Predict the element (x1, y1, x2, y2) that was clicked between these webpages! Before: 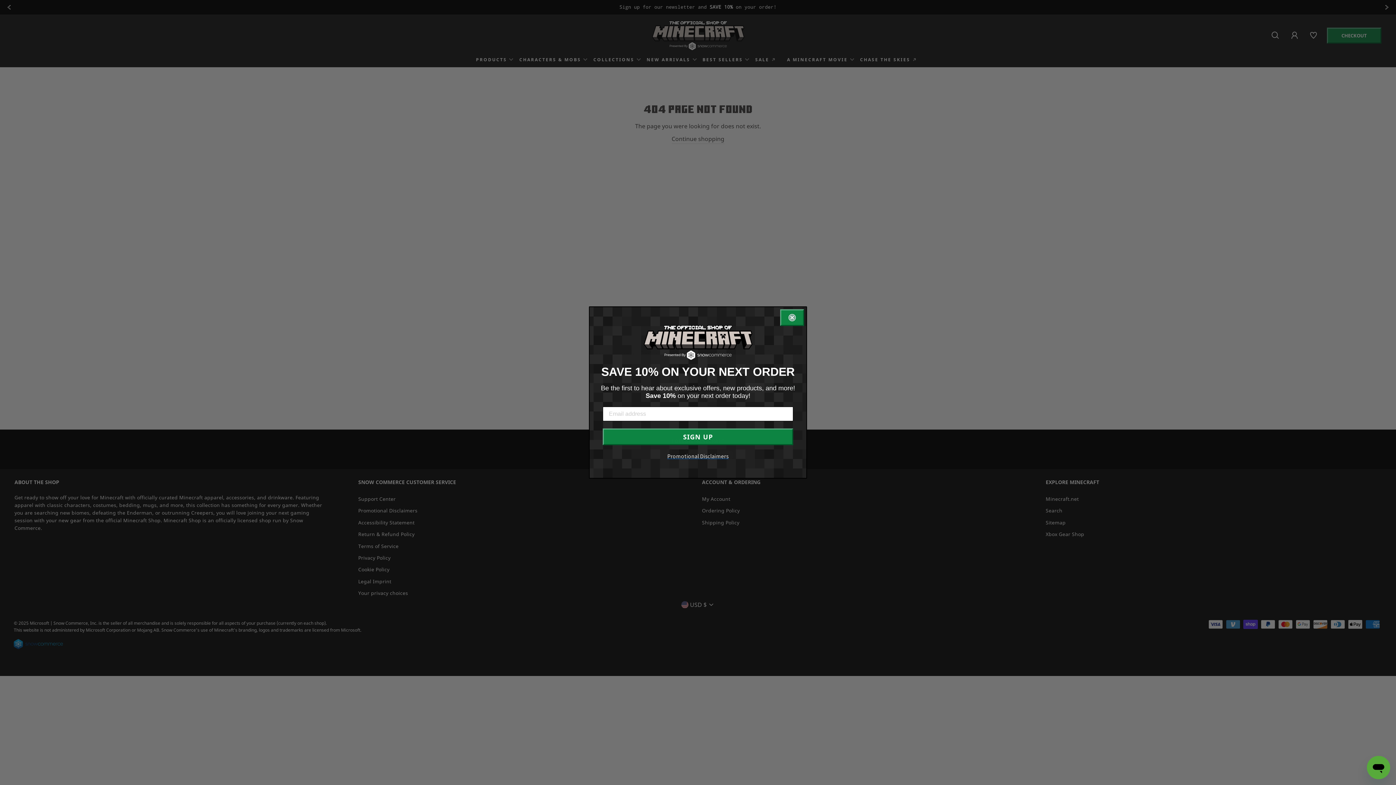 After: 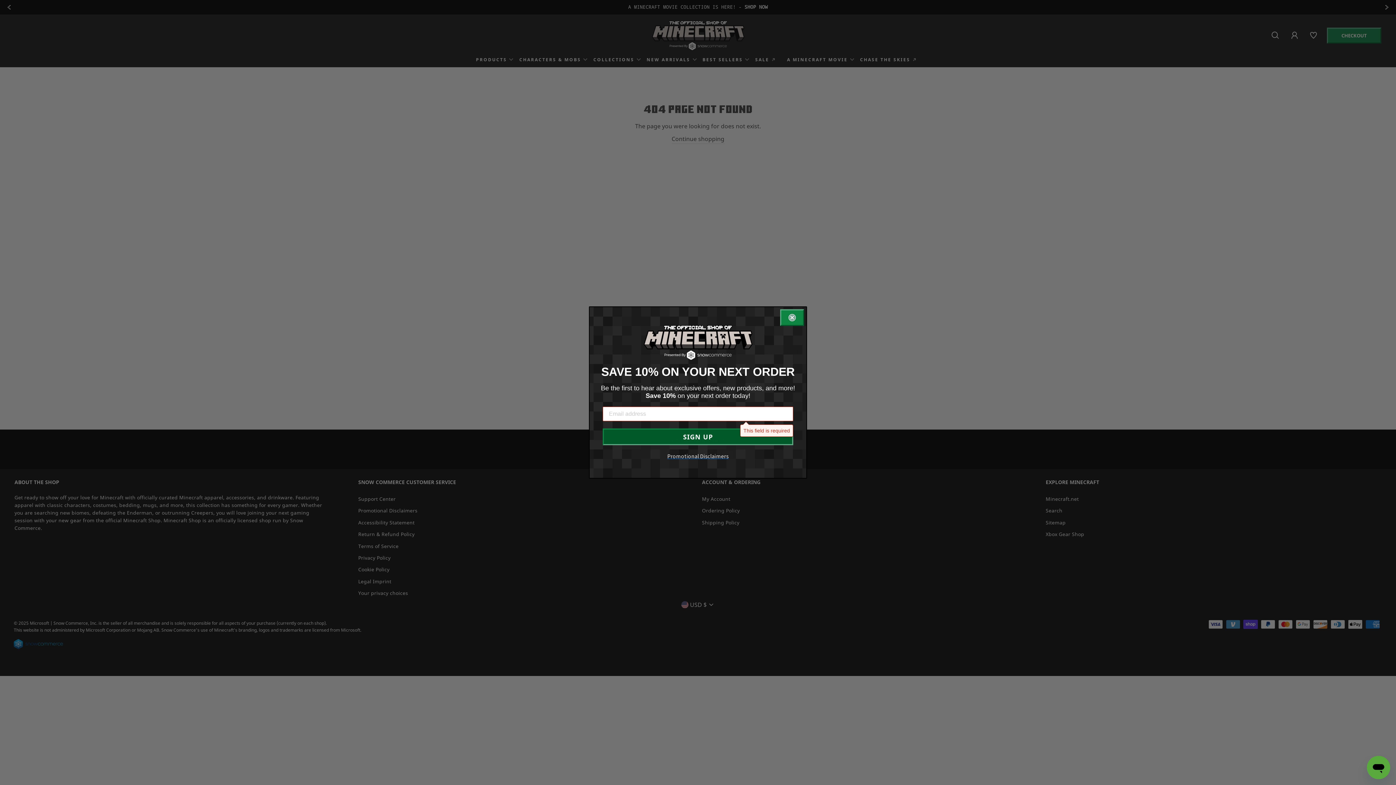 Action: label: SIGN UP bbox: (602, 428, 793, 445)